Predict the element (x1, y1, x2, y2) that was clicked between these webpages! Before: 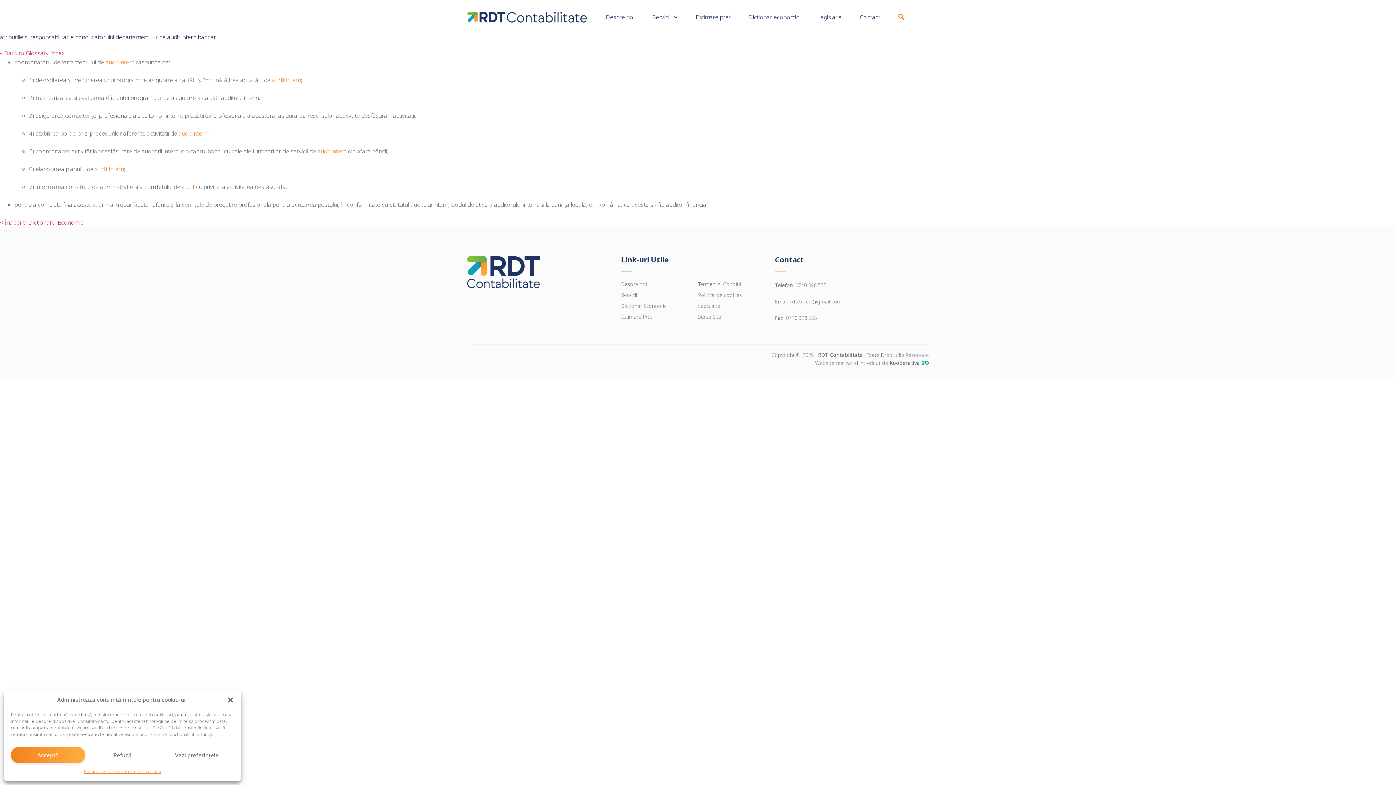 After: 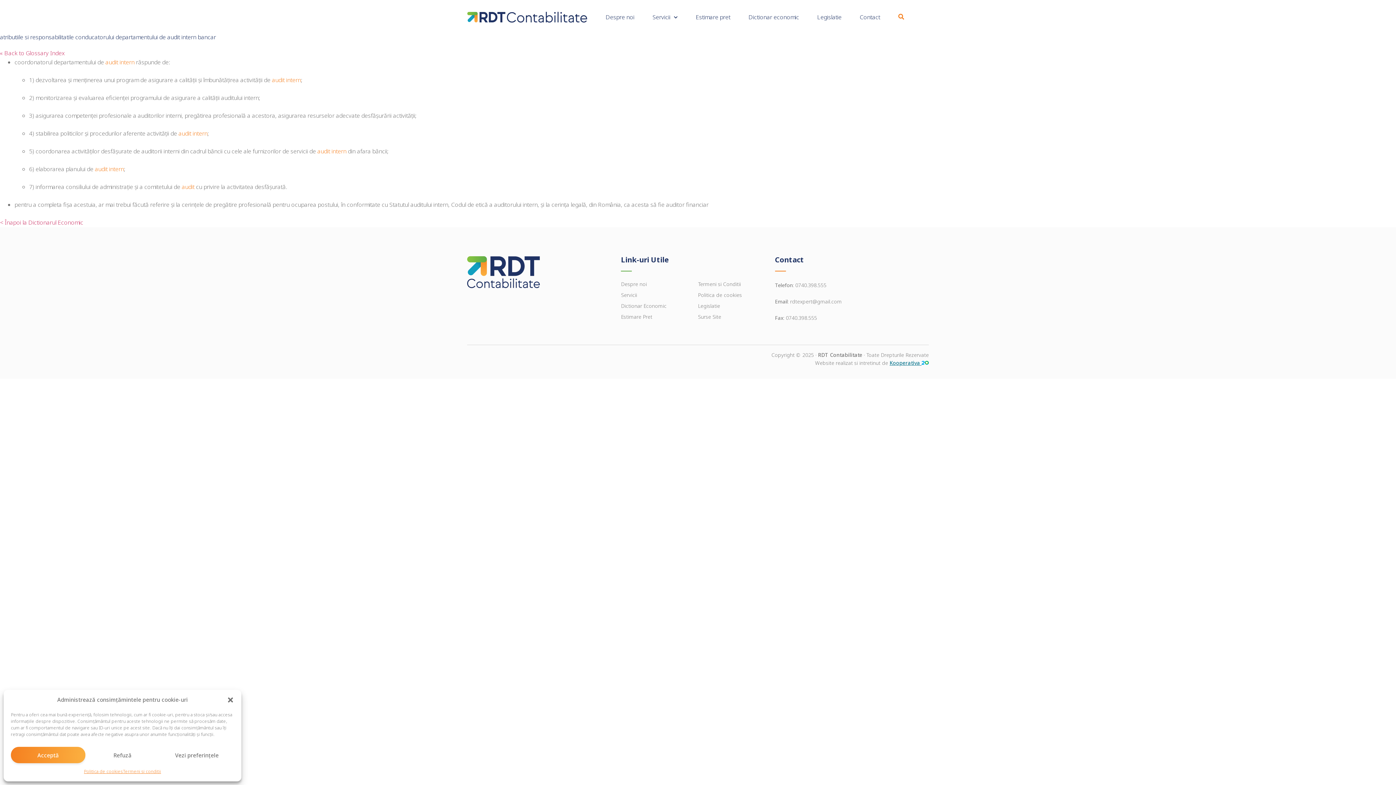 Action: bbox: (889, 359, 929, 366) label: Kooperativa 